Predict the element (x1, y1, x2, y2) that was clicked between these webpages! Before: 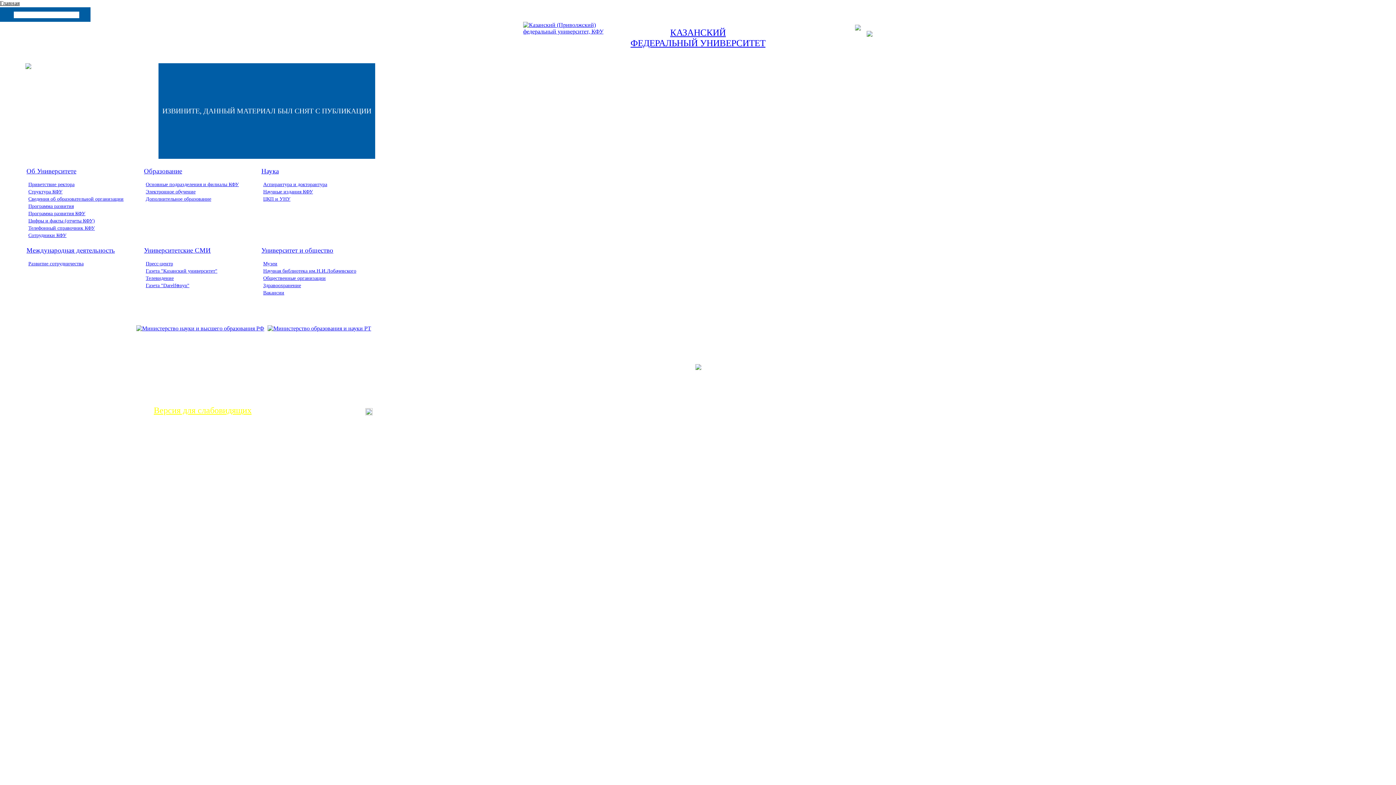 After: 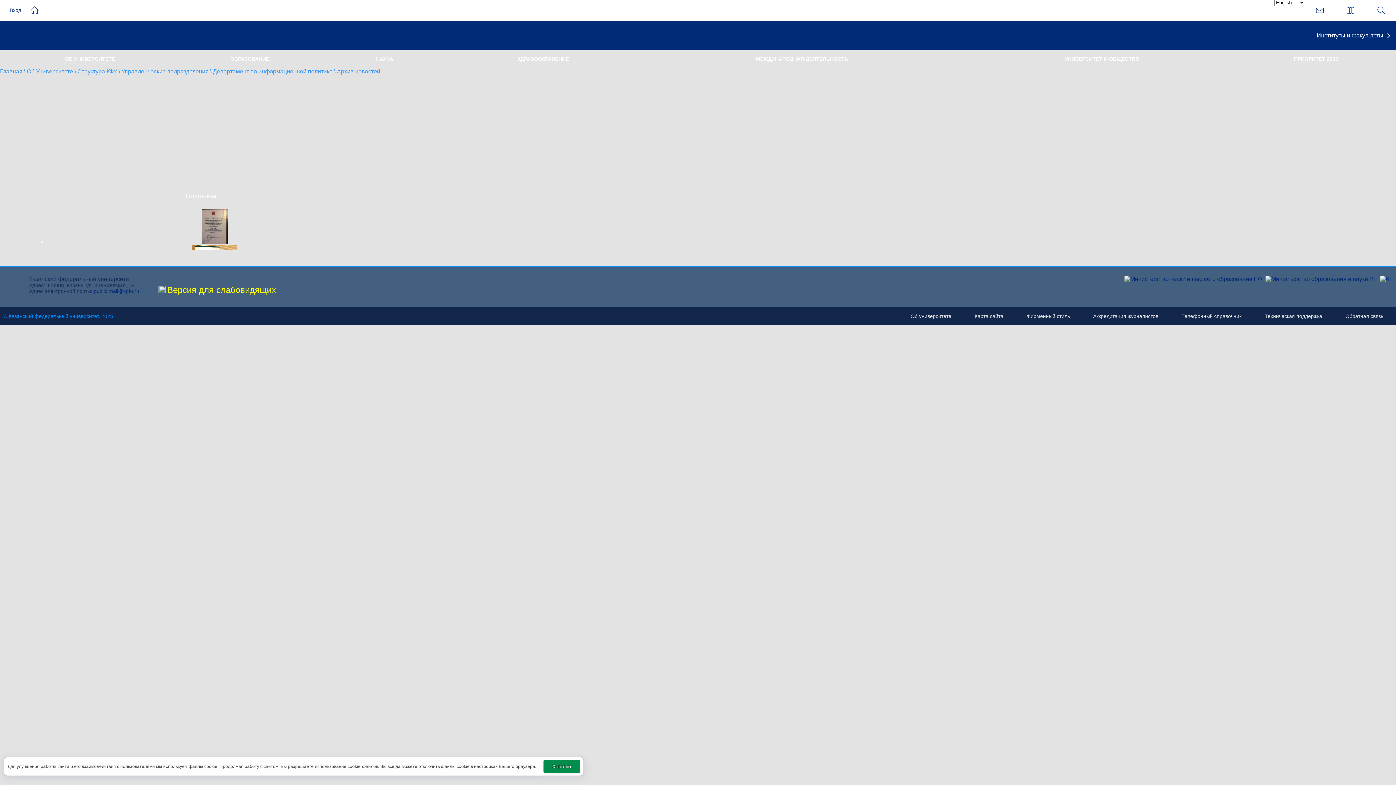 Action: bbox: (145, 261, 173, 266) label: Пресс-центр